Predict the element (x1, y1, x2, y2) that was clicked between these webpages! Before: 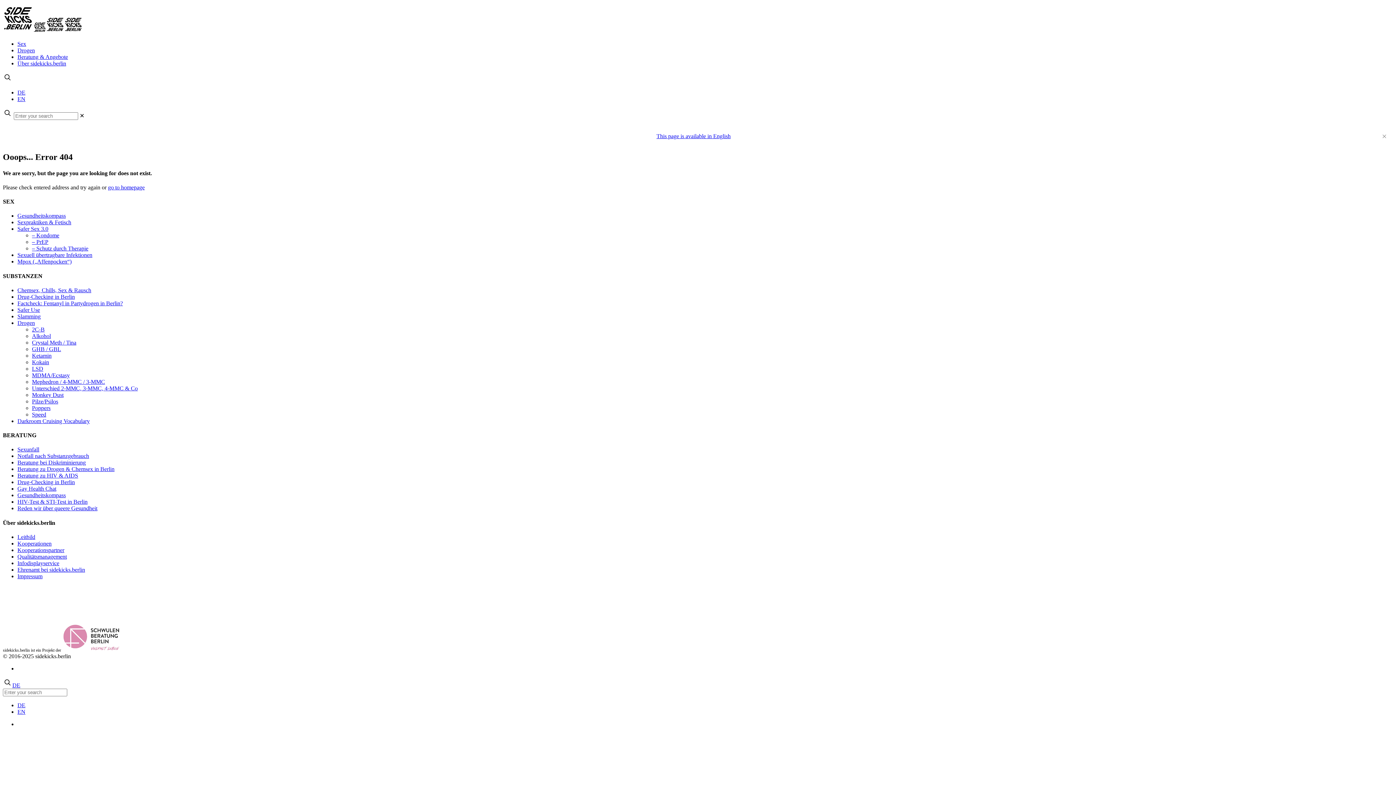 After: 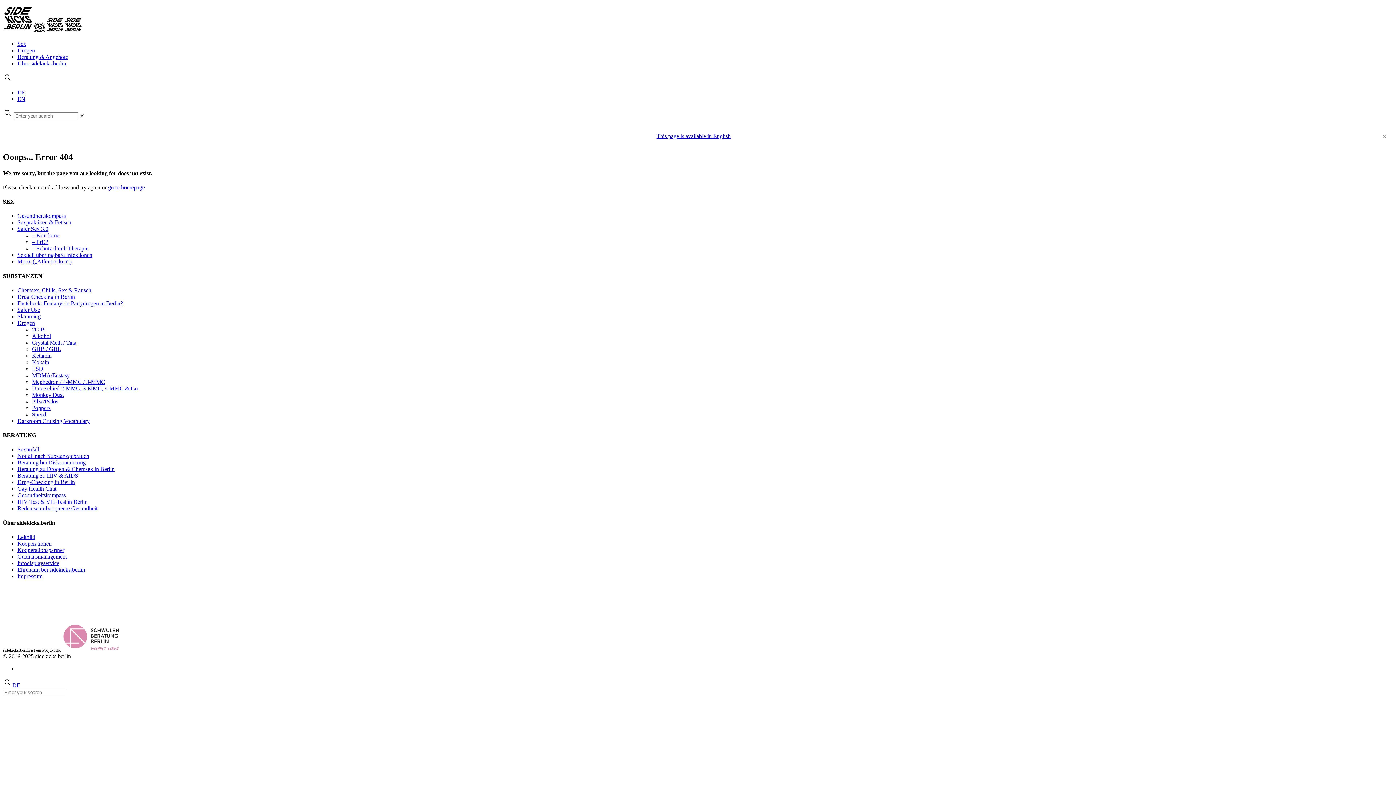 Action: bbox: (2, 682, 12, 688)